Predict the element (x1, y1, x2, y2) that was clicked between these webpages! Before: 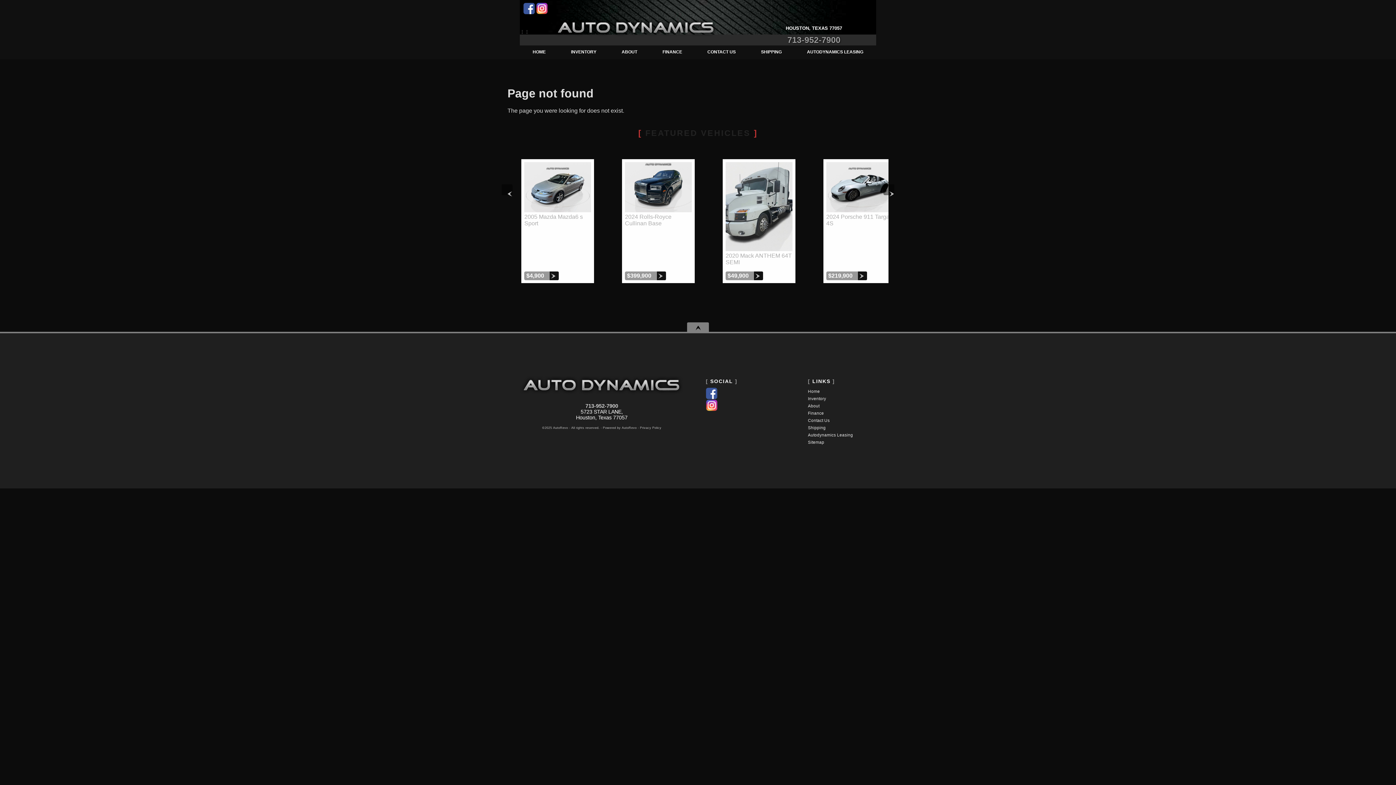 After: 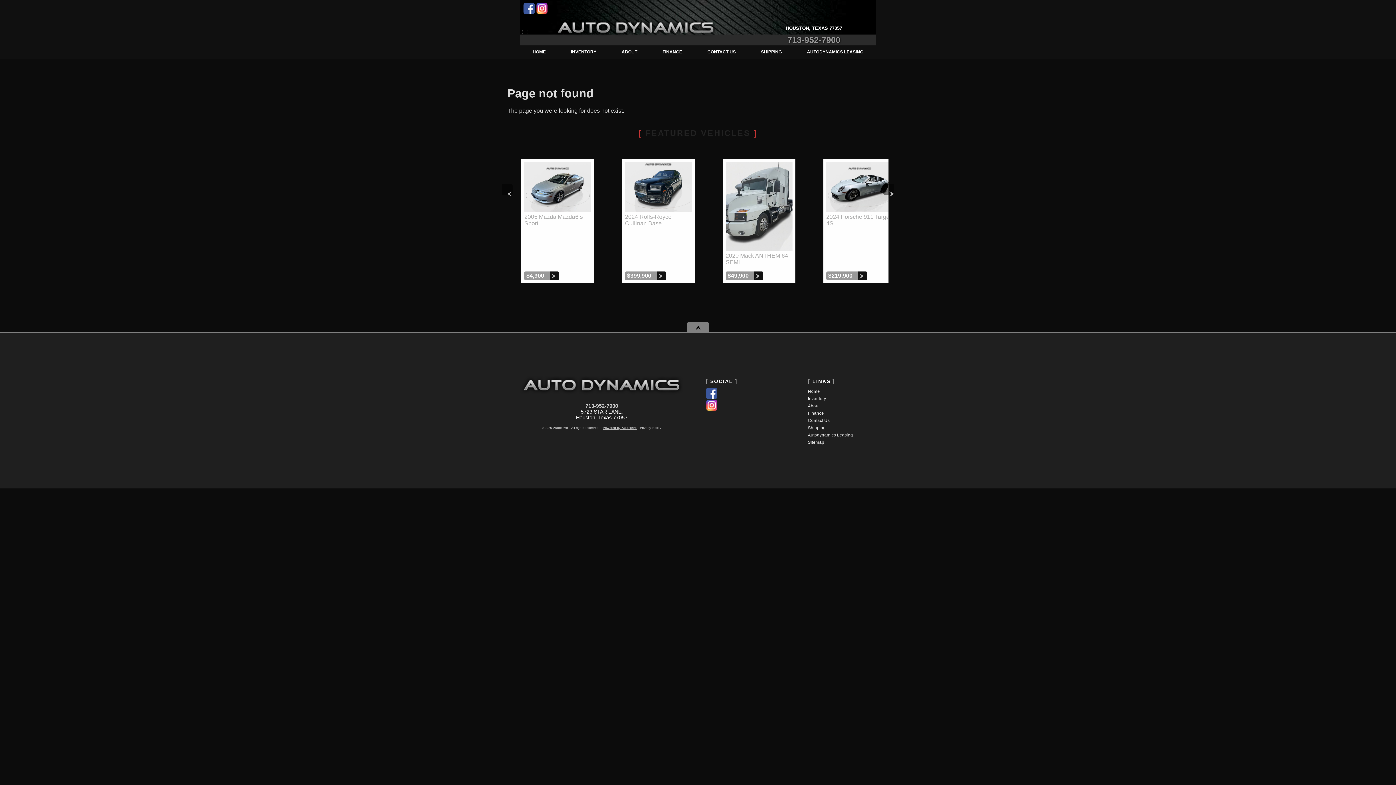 Action: bbox: (603, 426, 636, 429) label: Powered by AutoRevo